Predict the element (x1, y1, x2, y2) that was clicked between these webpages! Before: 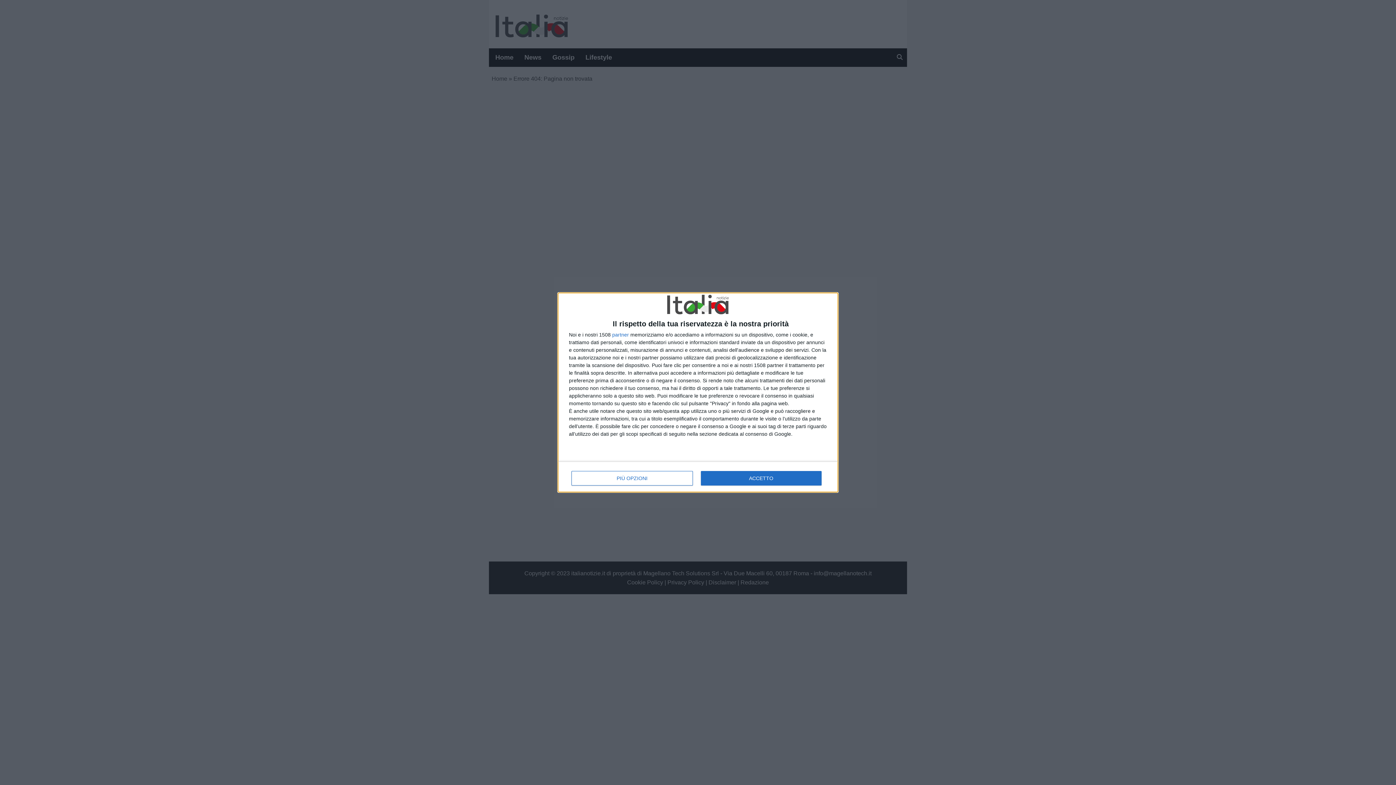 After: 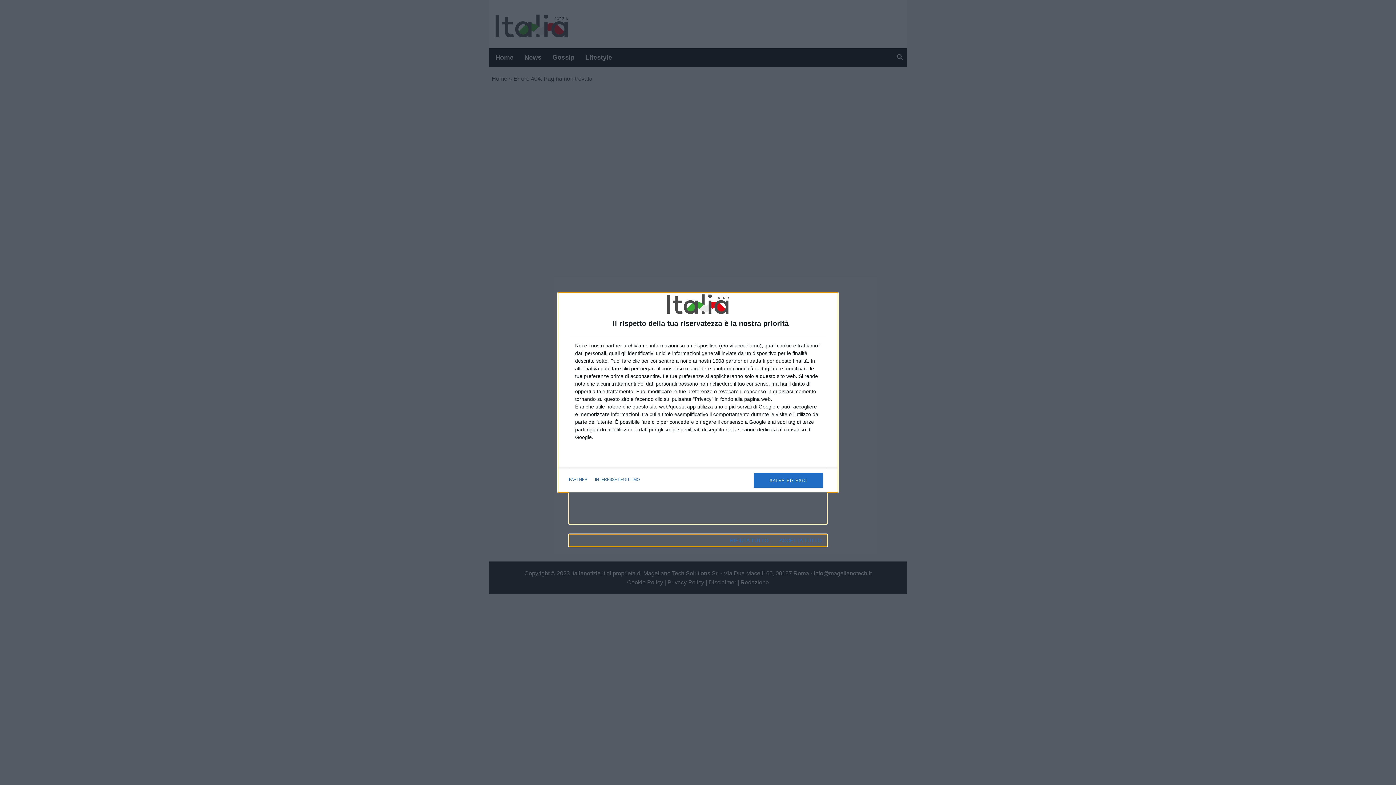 Action: label: PIÙ OPZIONI bbox: (571, 471, 692, 485)